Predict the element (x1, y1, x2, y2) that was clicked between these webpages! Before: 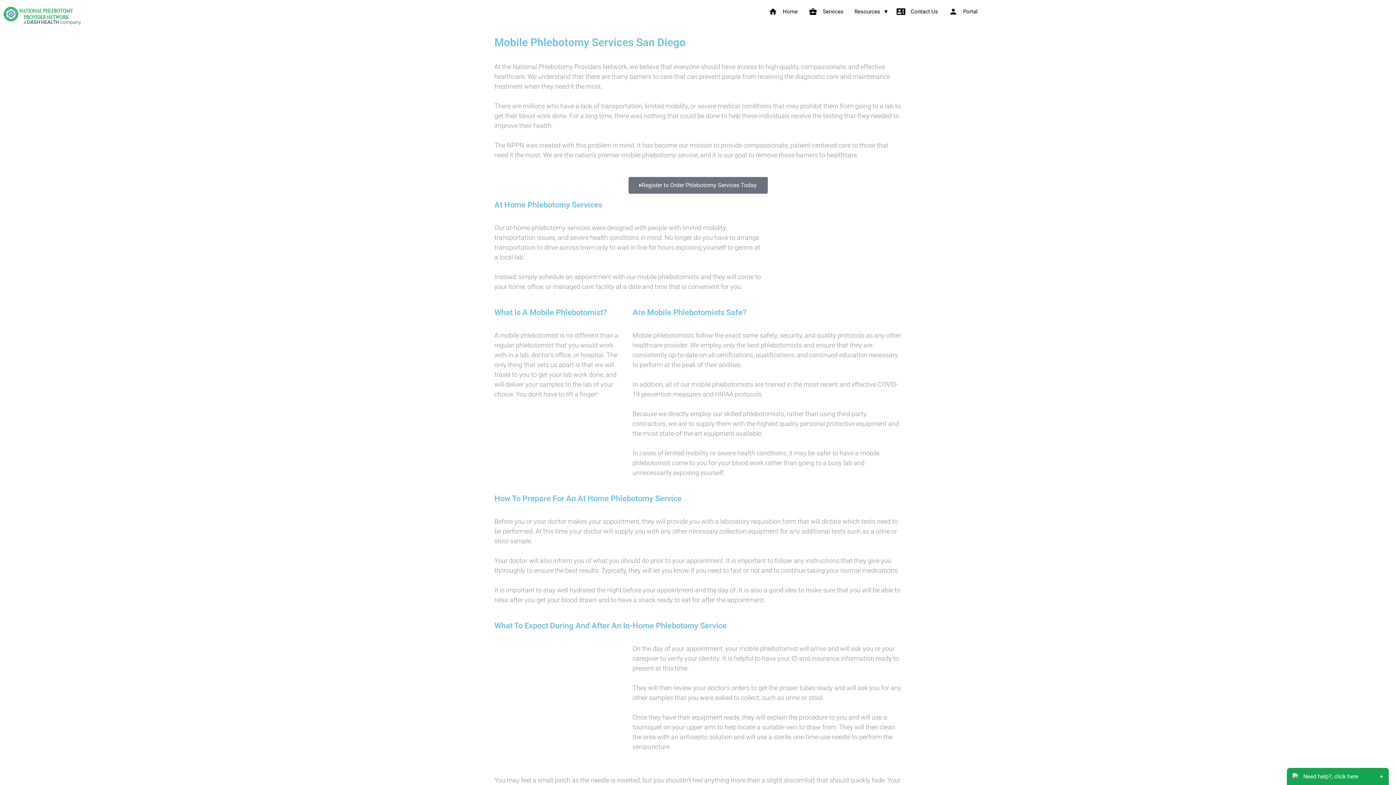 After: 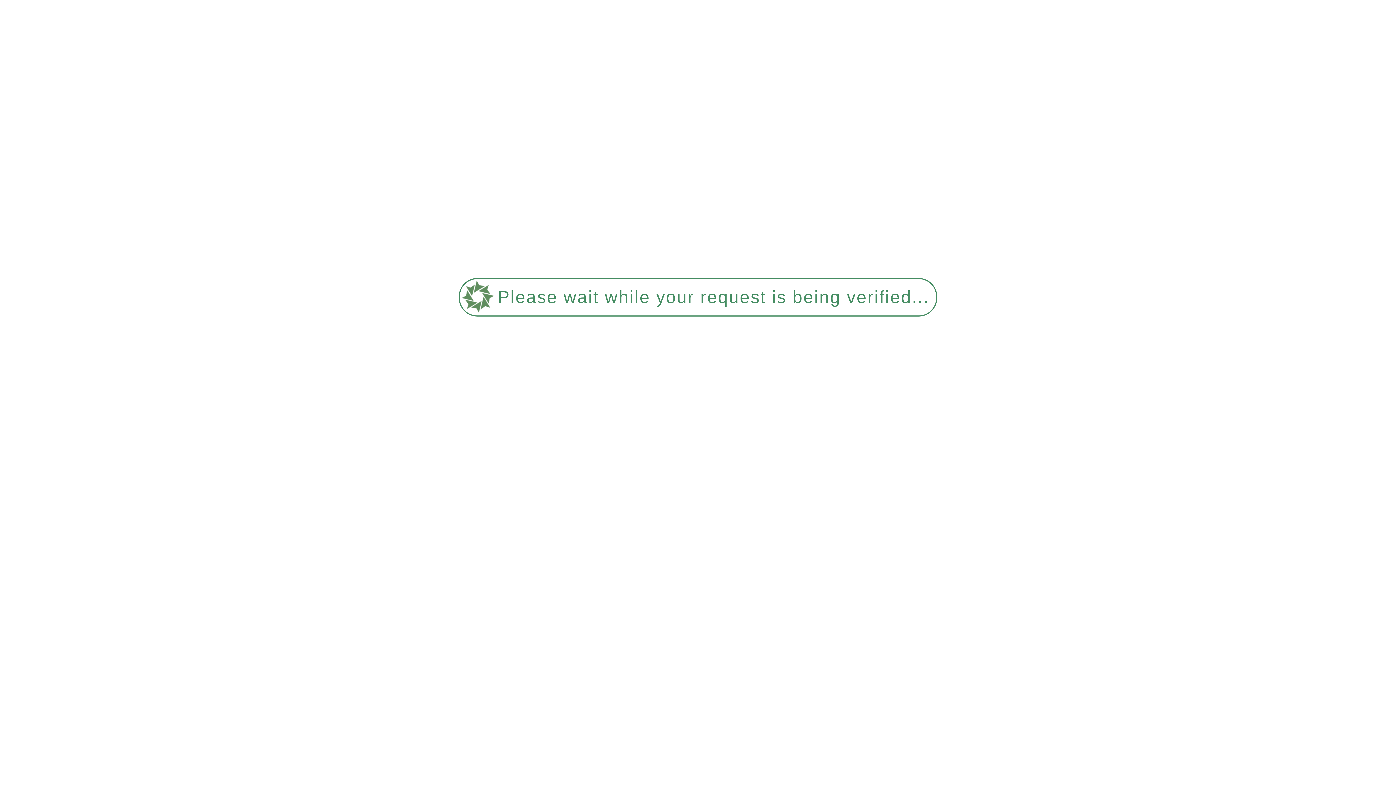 Action: label: home
Home bbox: (763, 0, 803, 23)